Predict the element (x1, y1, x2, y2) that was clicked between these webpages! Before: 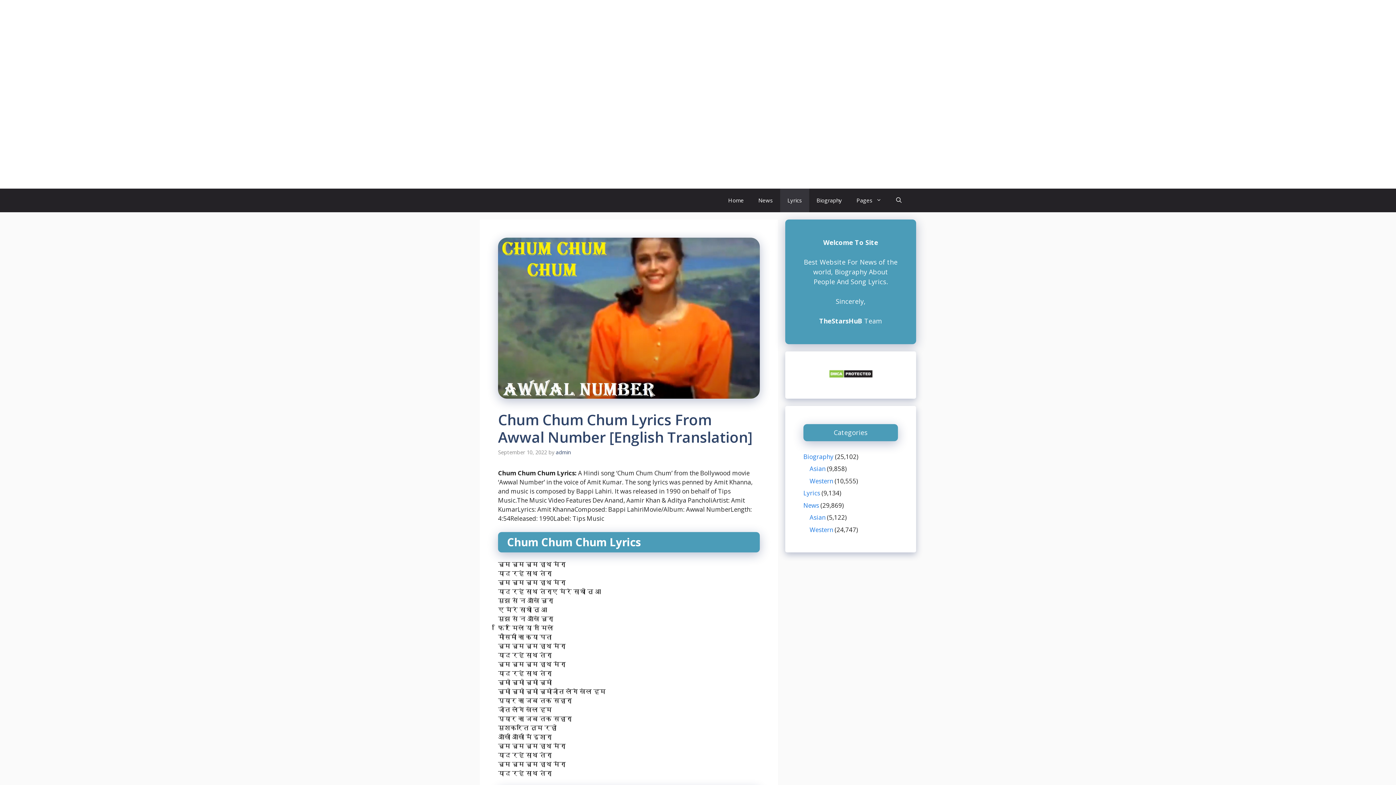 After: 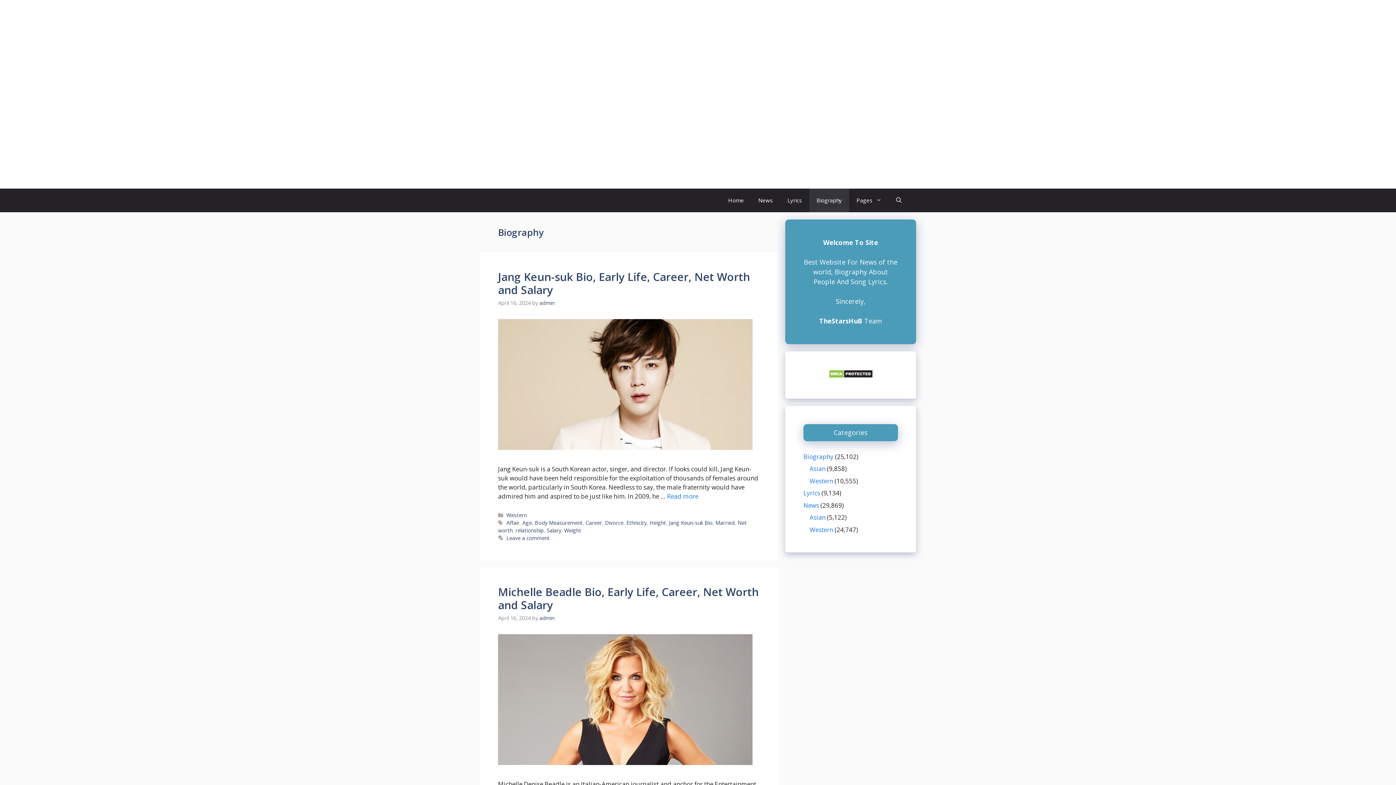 Action: label: Biography bbox: (803, 452, 833, 460)